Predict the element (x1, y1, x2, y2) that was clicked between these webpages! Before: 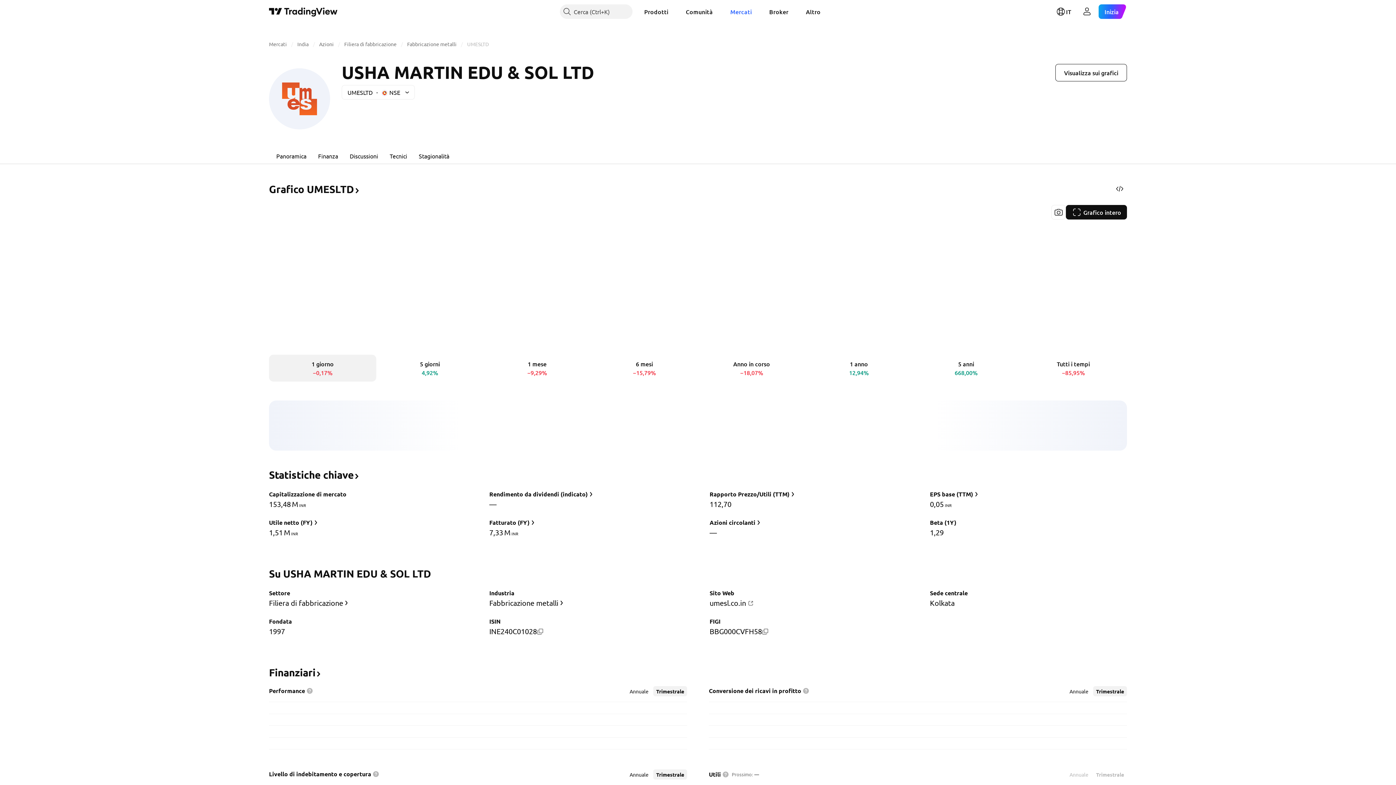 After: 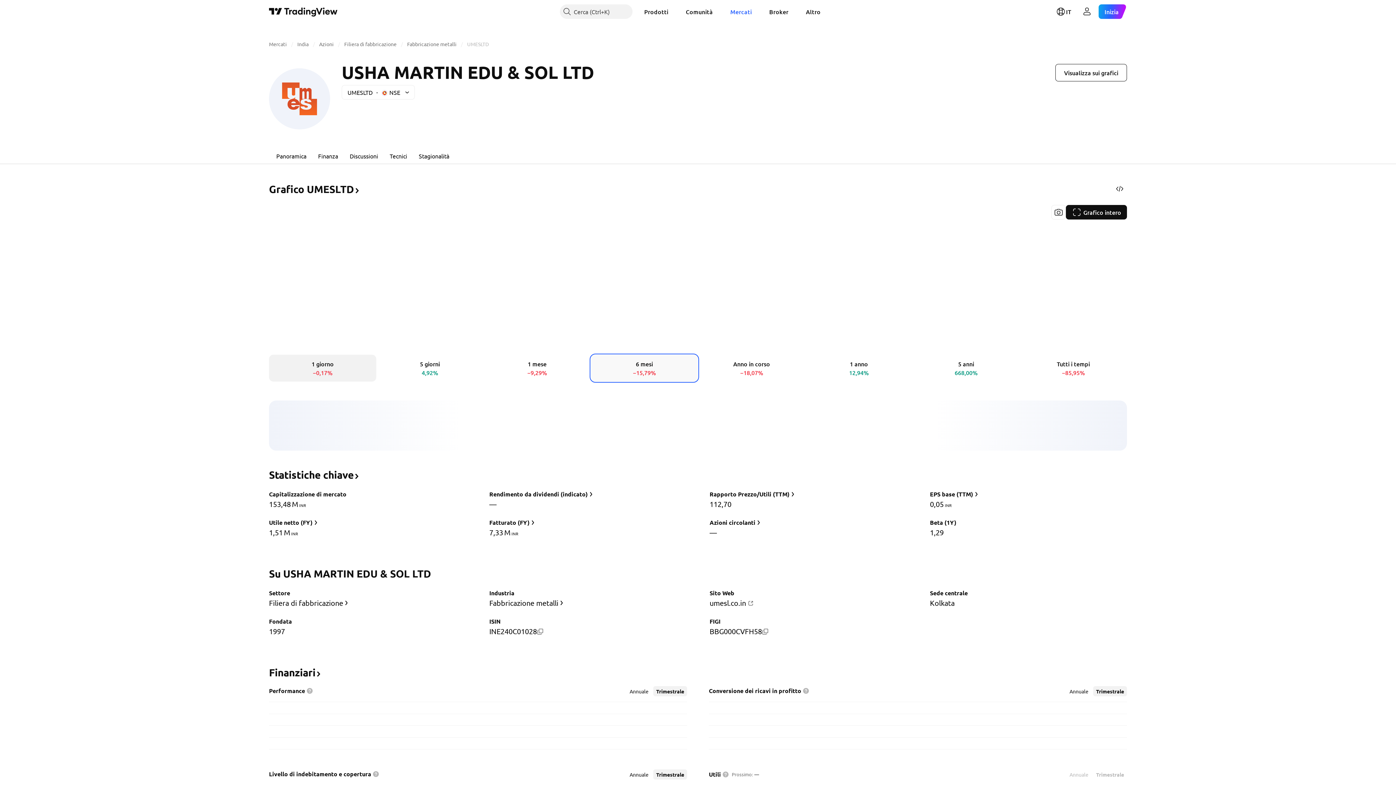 Action: bbox: (590, 354, 698, 381) label: 6 mesi
−15,79%